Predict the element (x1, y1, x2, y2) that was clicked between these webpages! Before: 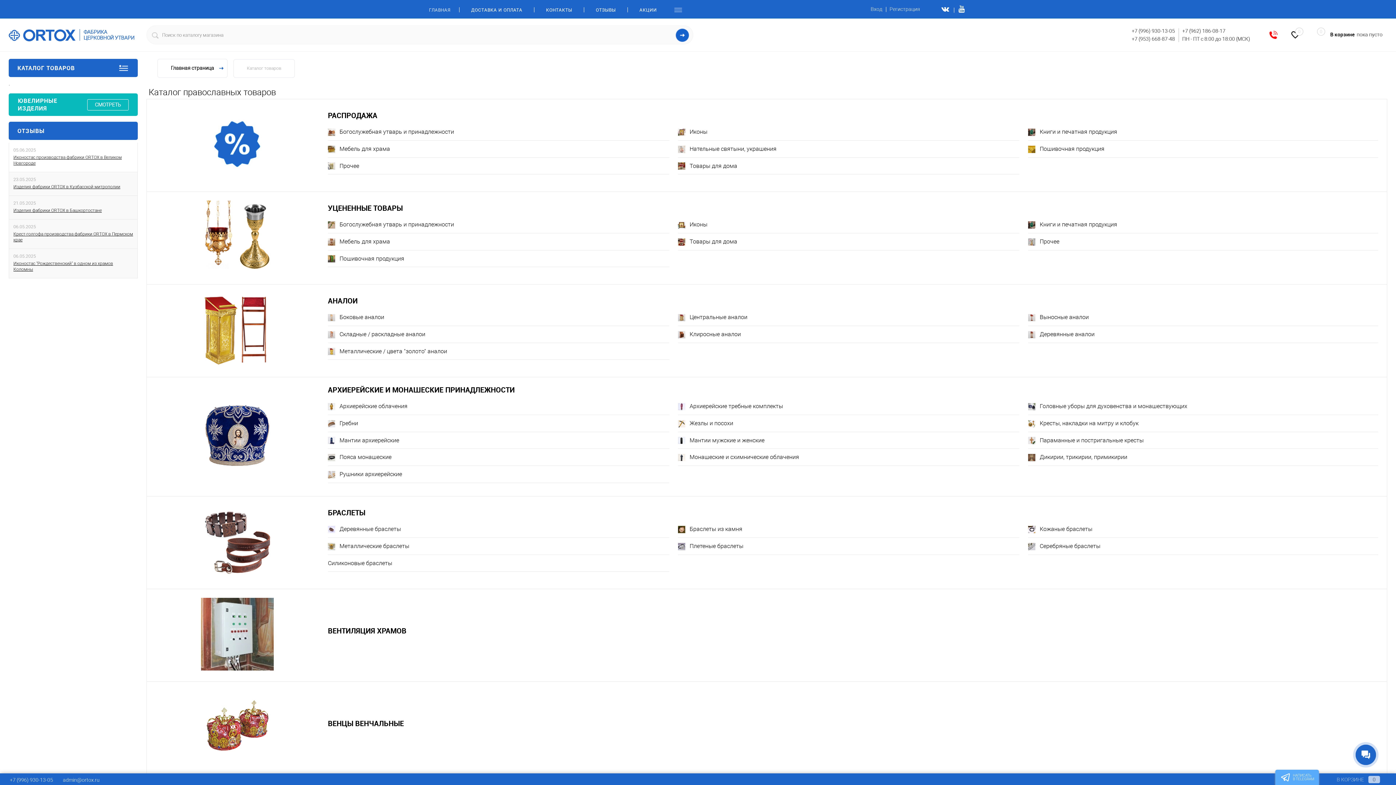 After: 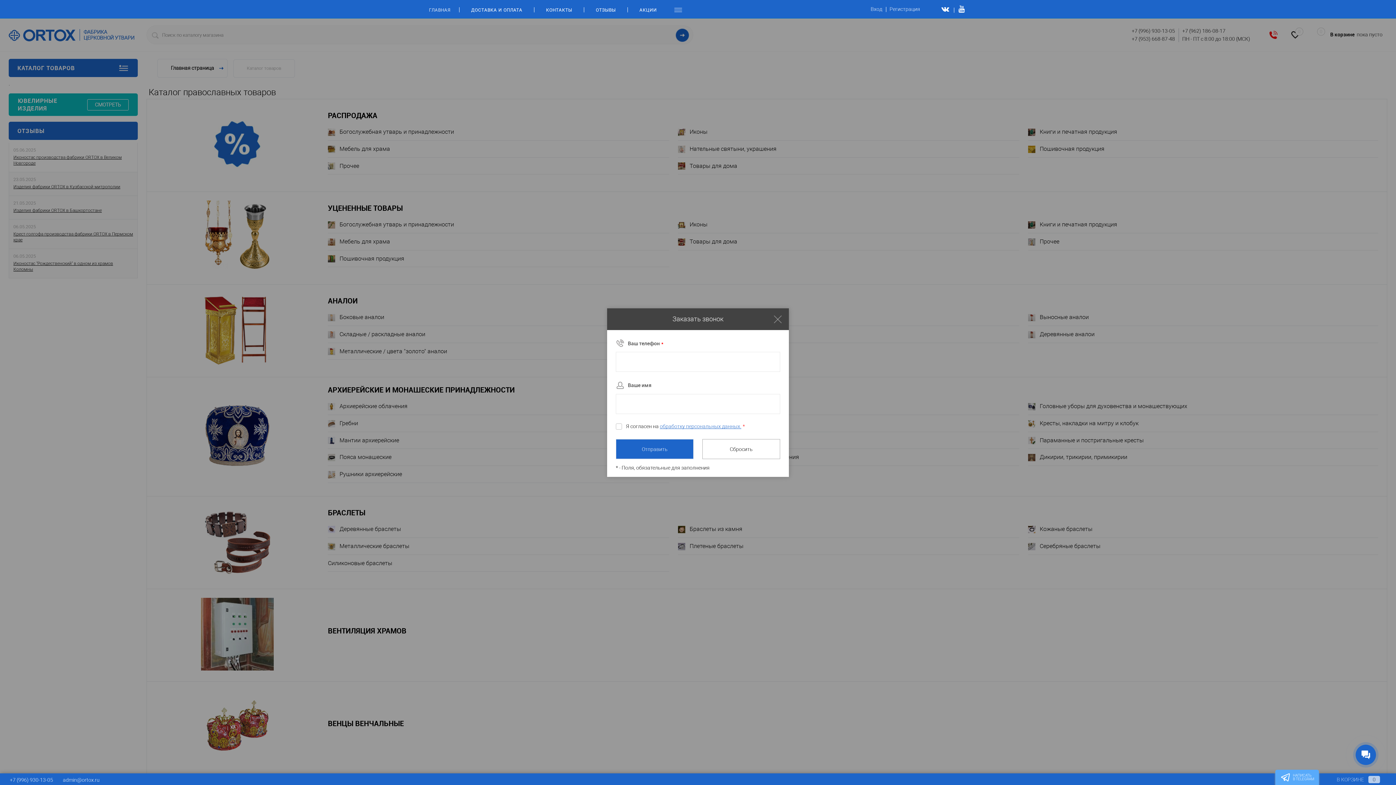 Action: bbox: (1262, 37, 1284, 43)